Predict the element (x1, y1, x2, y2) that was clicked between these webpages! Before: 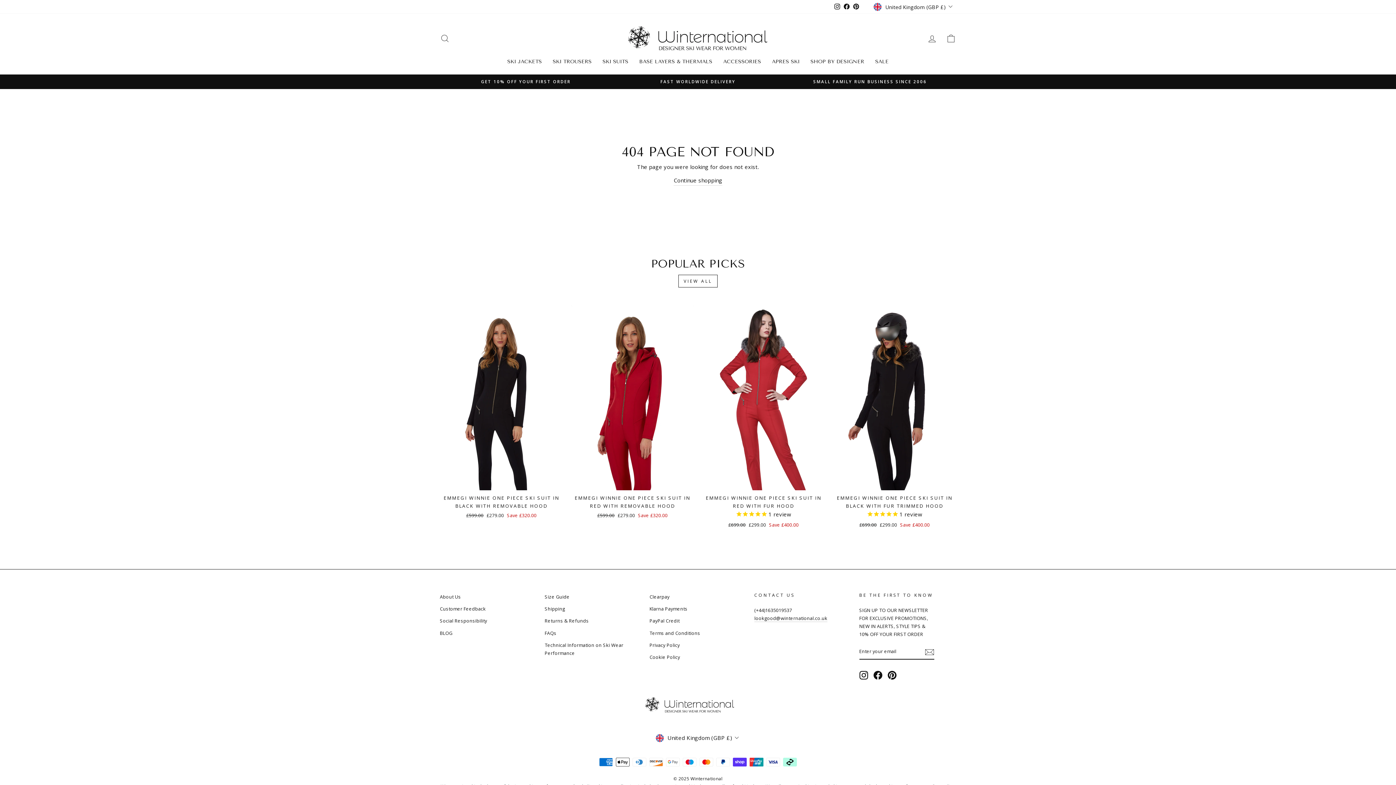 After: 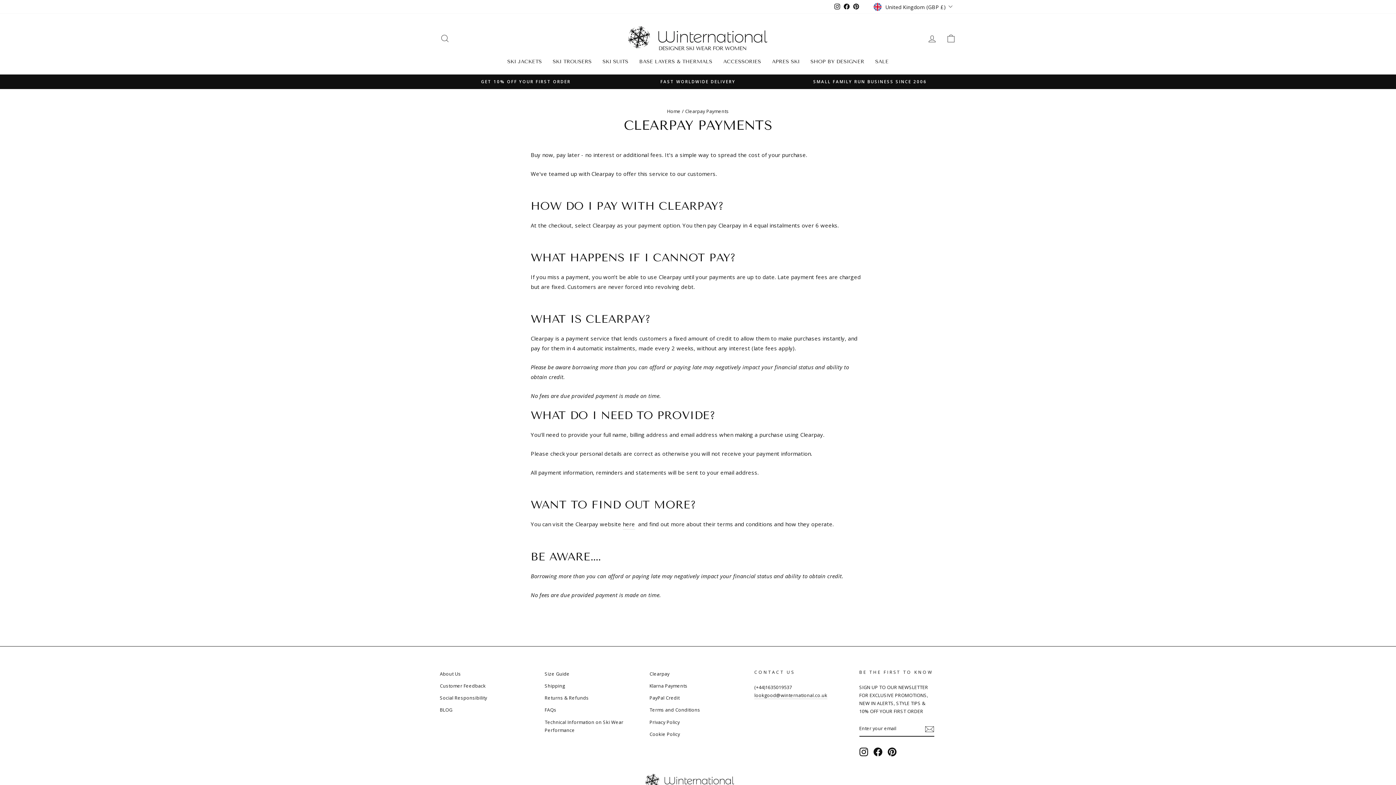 Action: bbox: (649, 591, 669, 602) label: Clearpay